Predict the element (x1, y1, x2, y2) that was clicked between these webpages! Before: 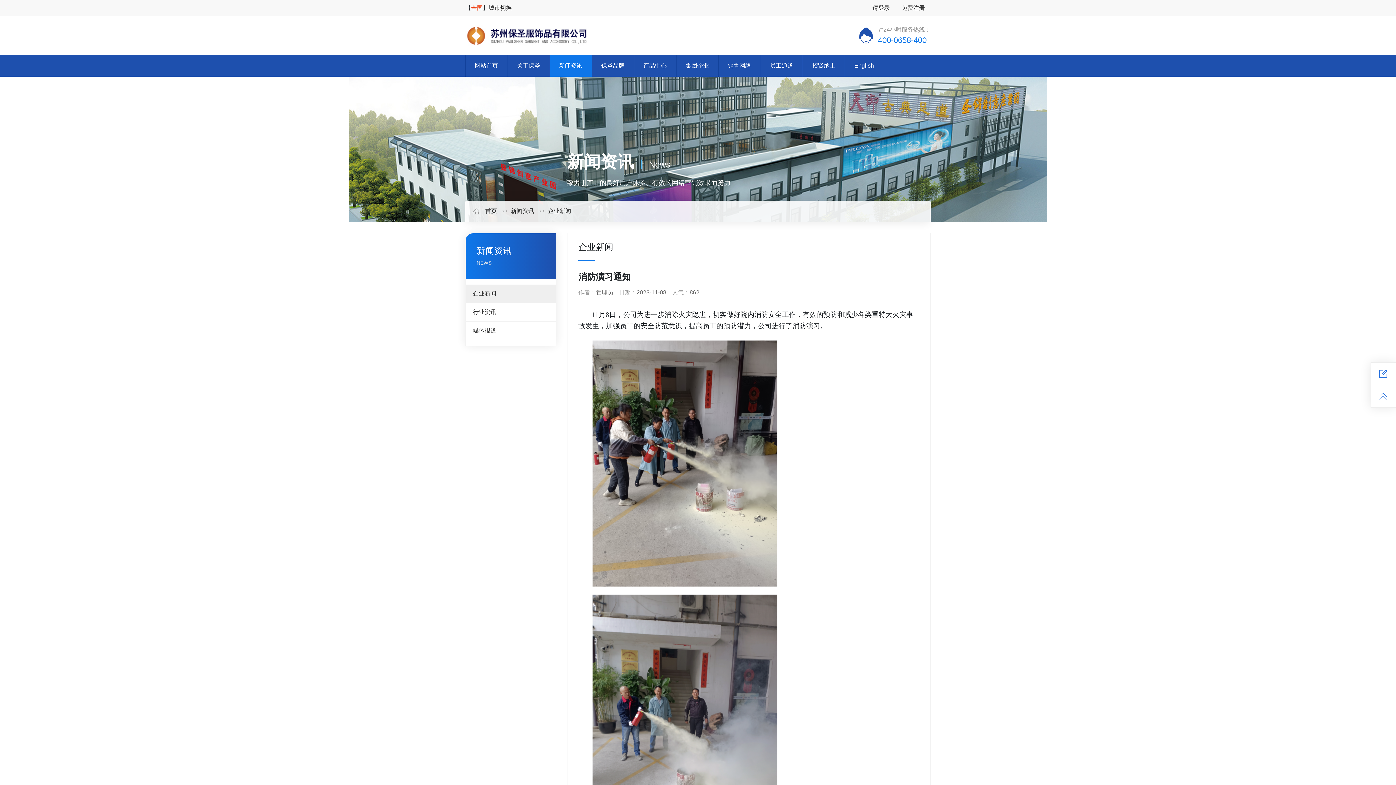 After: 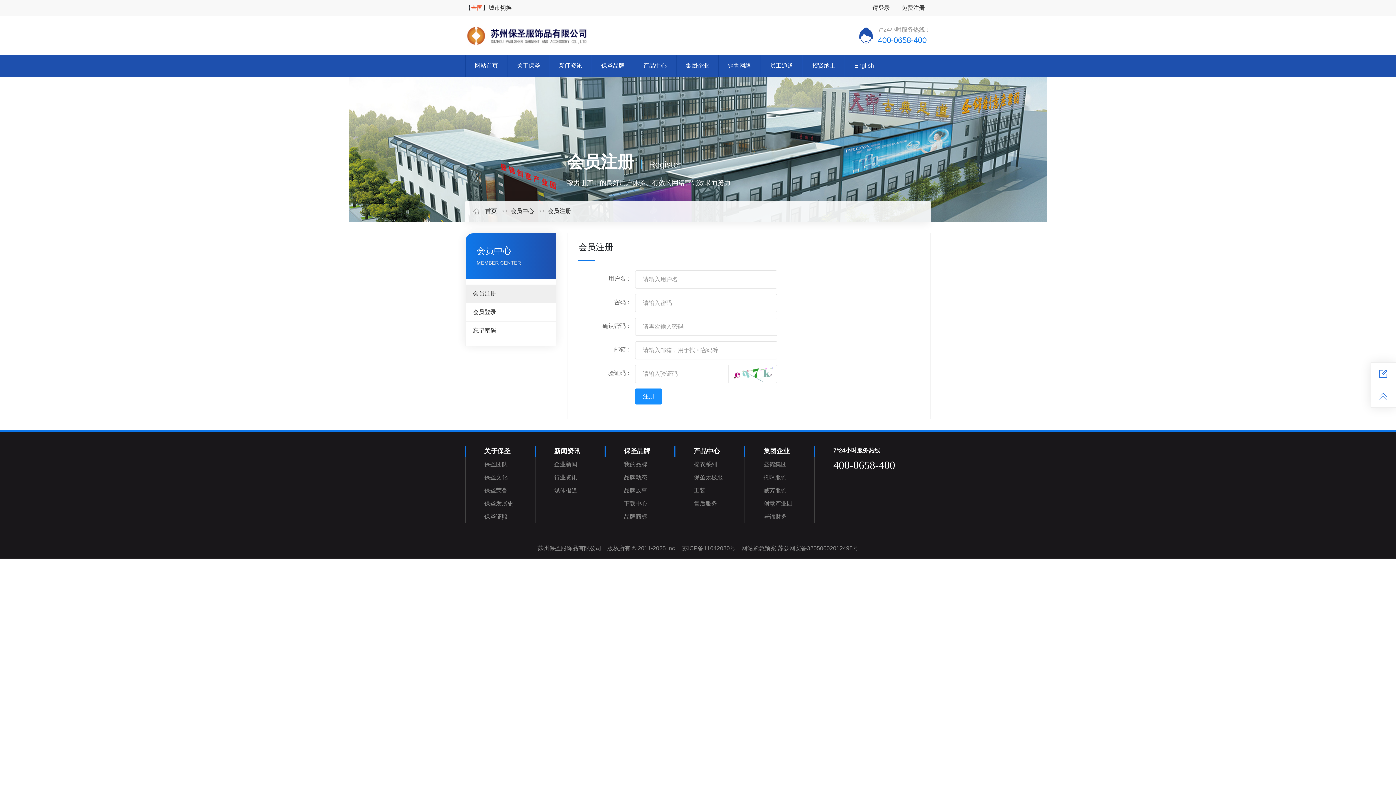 Action: bbox: (896, 0, 930, 16) label: 免费注册